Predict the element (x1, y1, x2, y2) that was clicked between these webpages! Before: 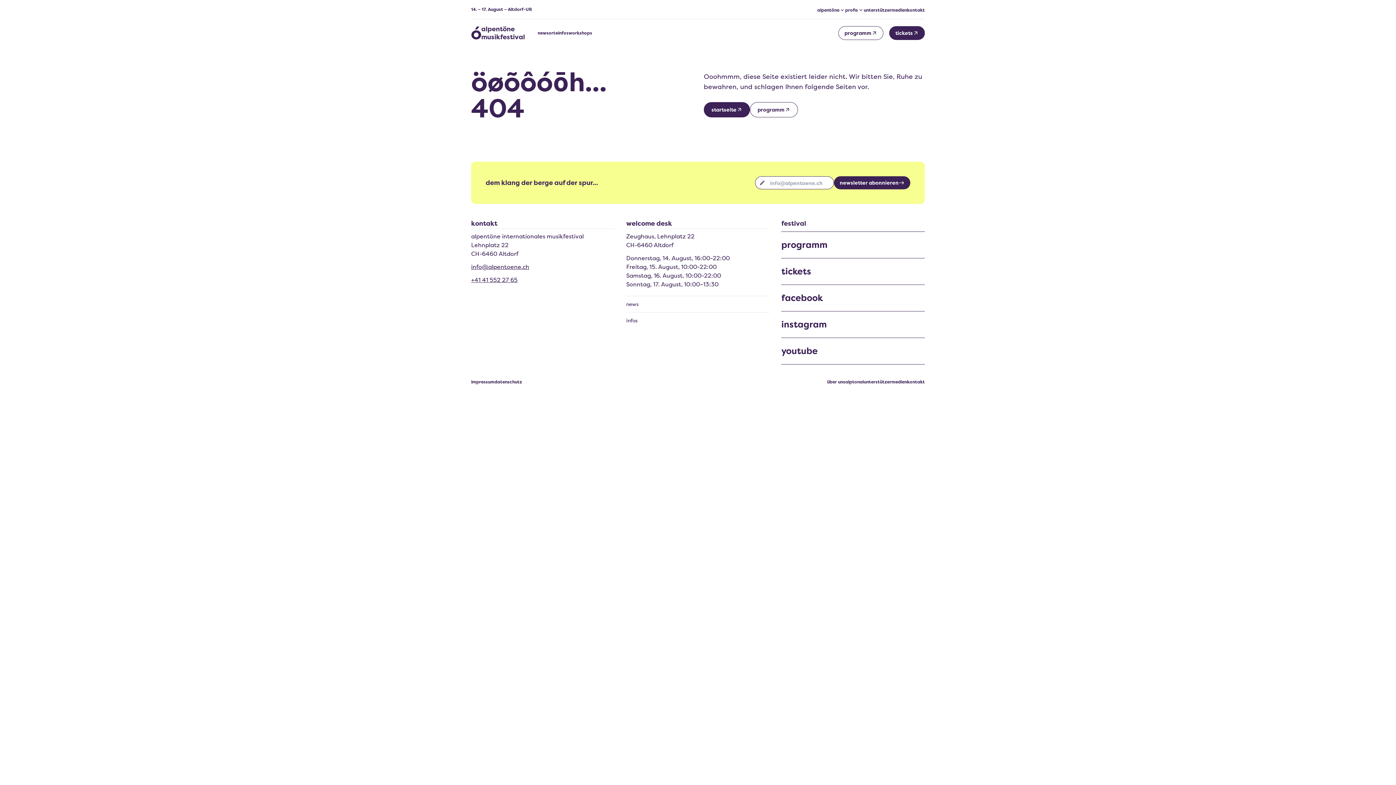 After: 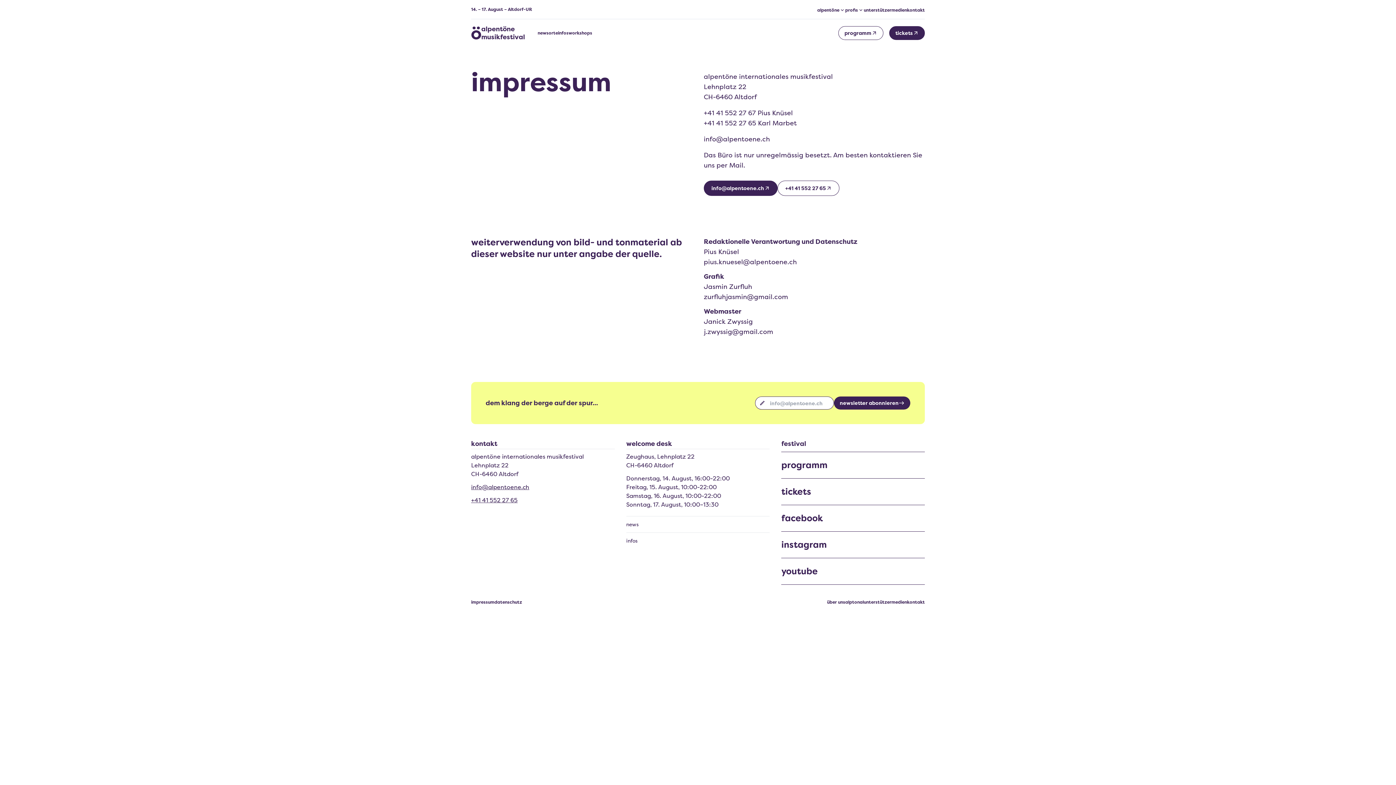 Action: label: impressum bbox: (471, 379, 494, 385)